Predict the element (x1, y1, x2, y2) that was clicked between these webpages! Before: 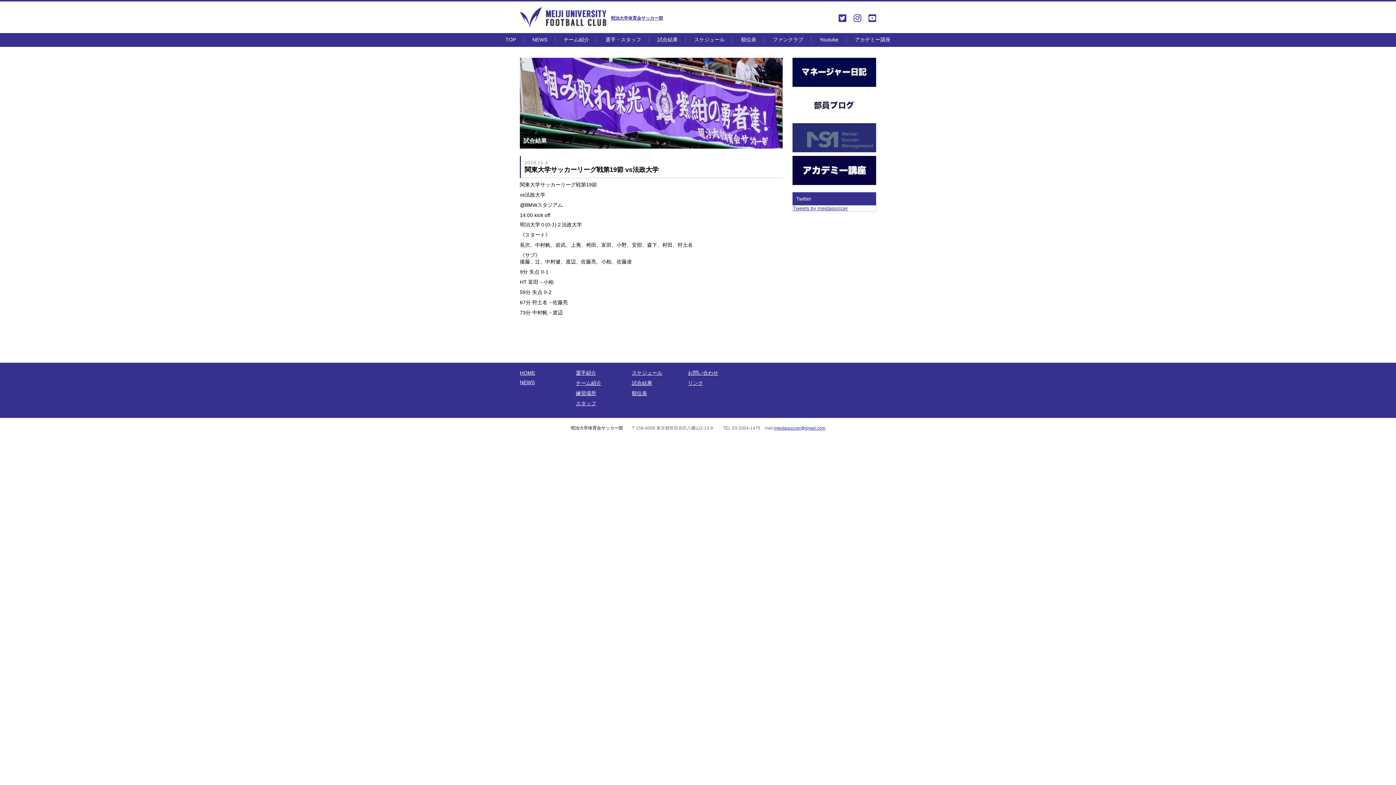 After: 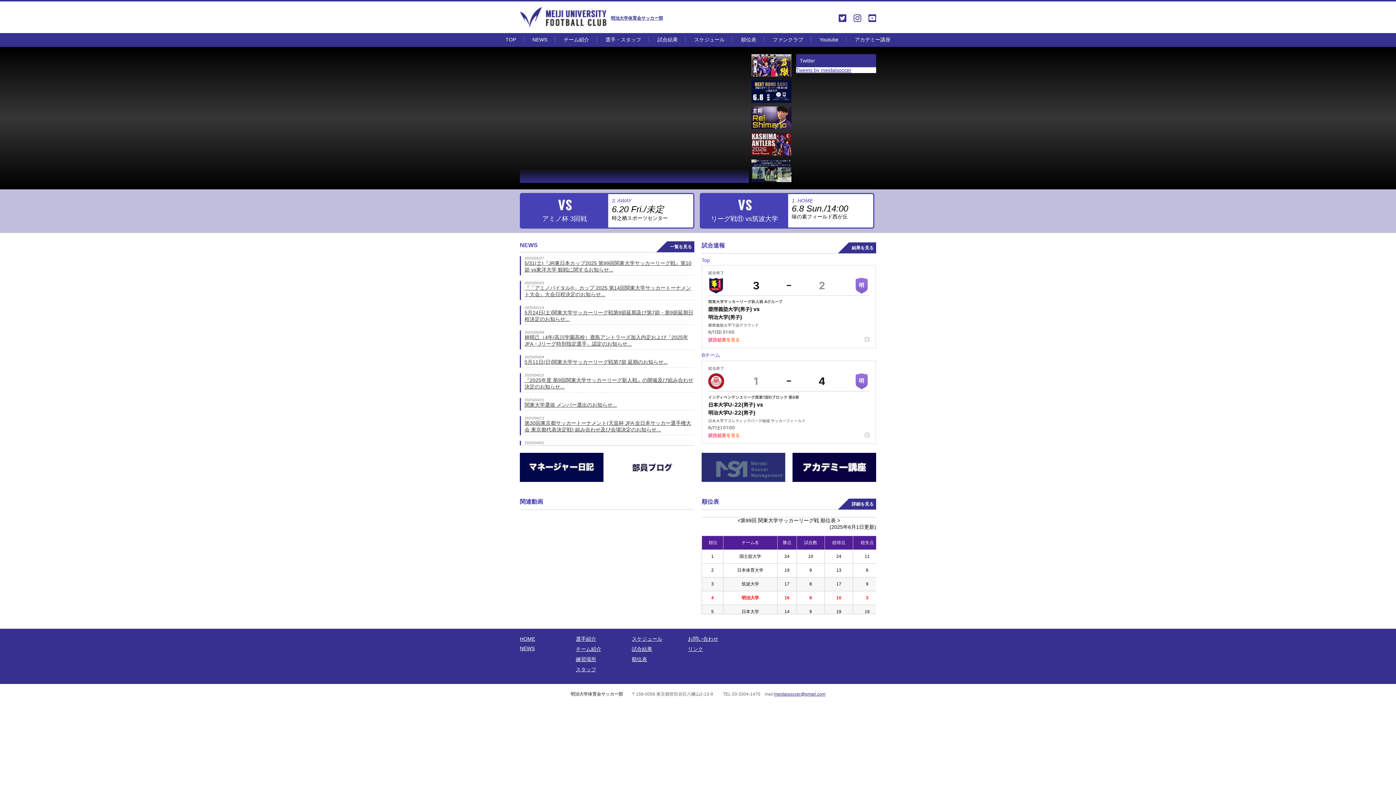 Action: label: HOME bbox: (520, 370, 535, 376)